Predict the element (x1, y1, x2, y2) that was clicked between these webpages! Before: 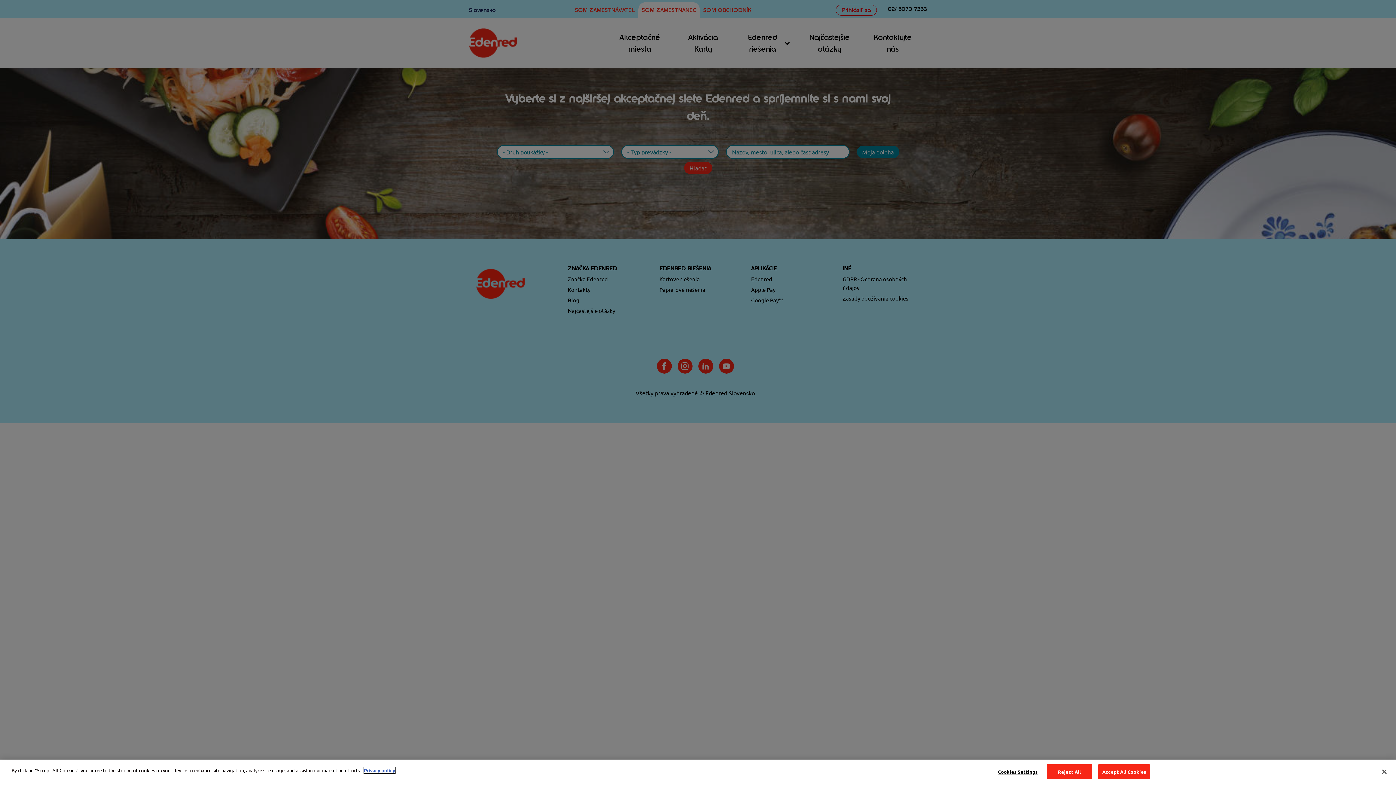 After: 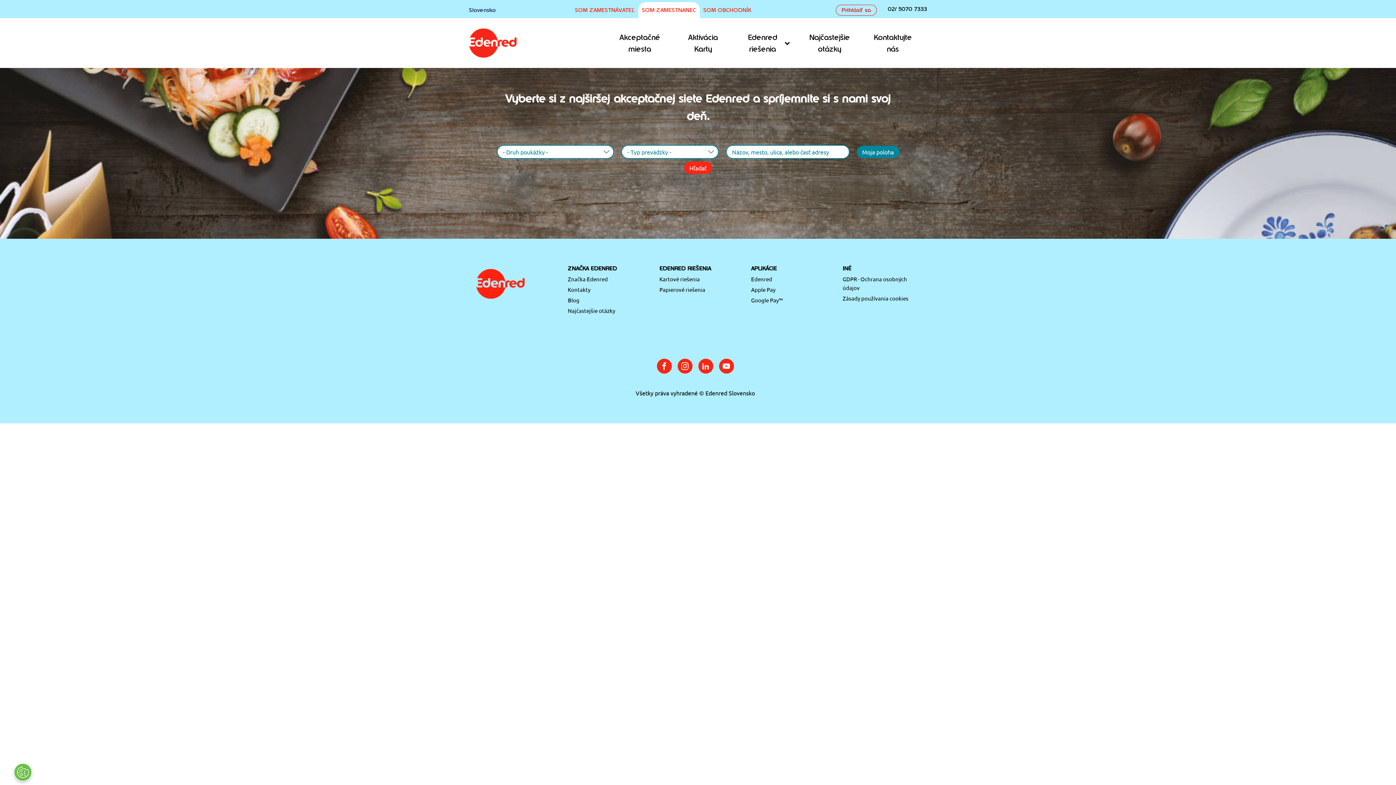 Action: label: Close bbox: (1376, 764, 1392, 780)